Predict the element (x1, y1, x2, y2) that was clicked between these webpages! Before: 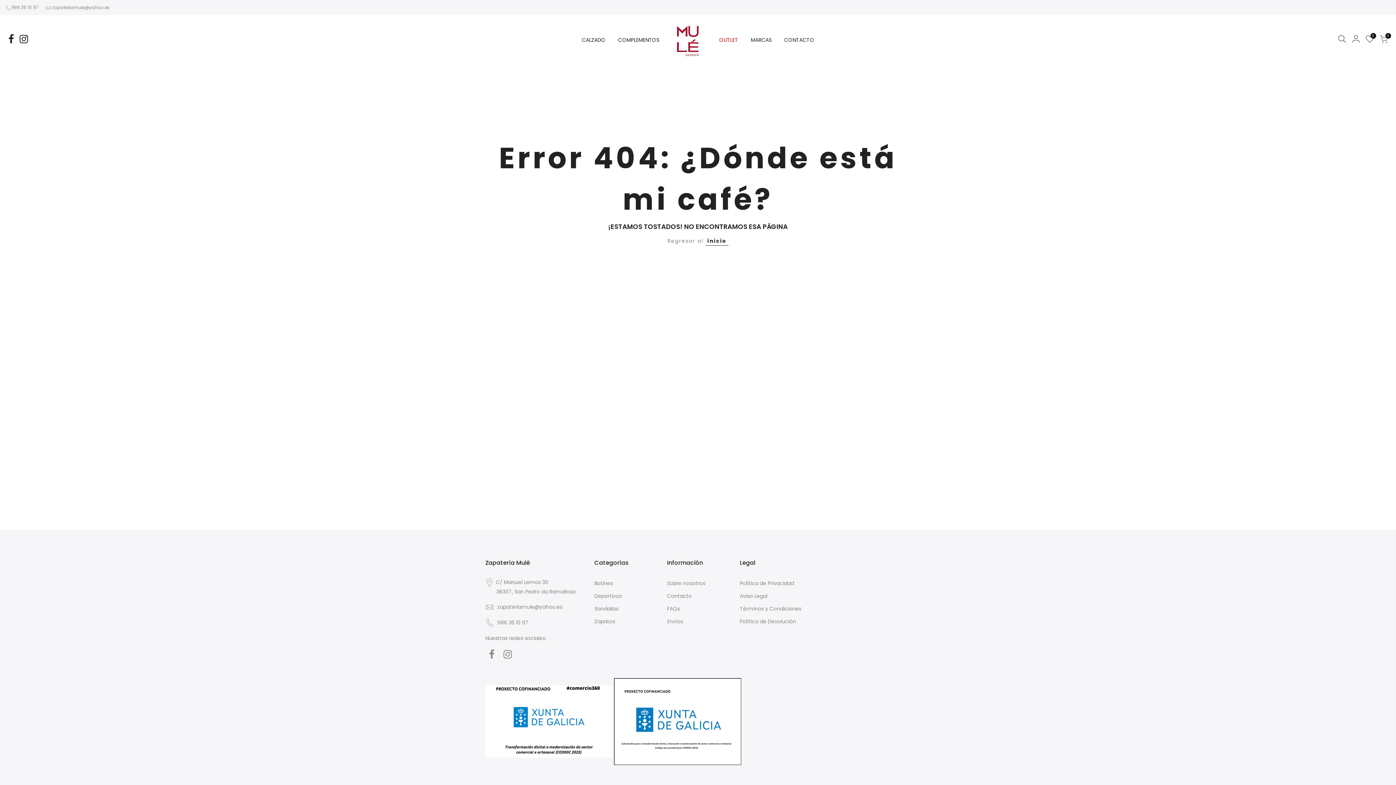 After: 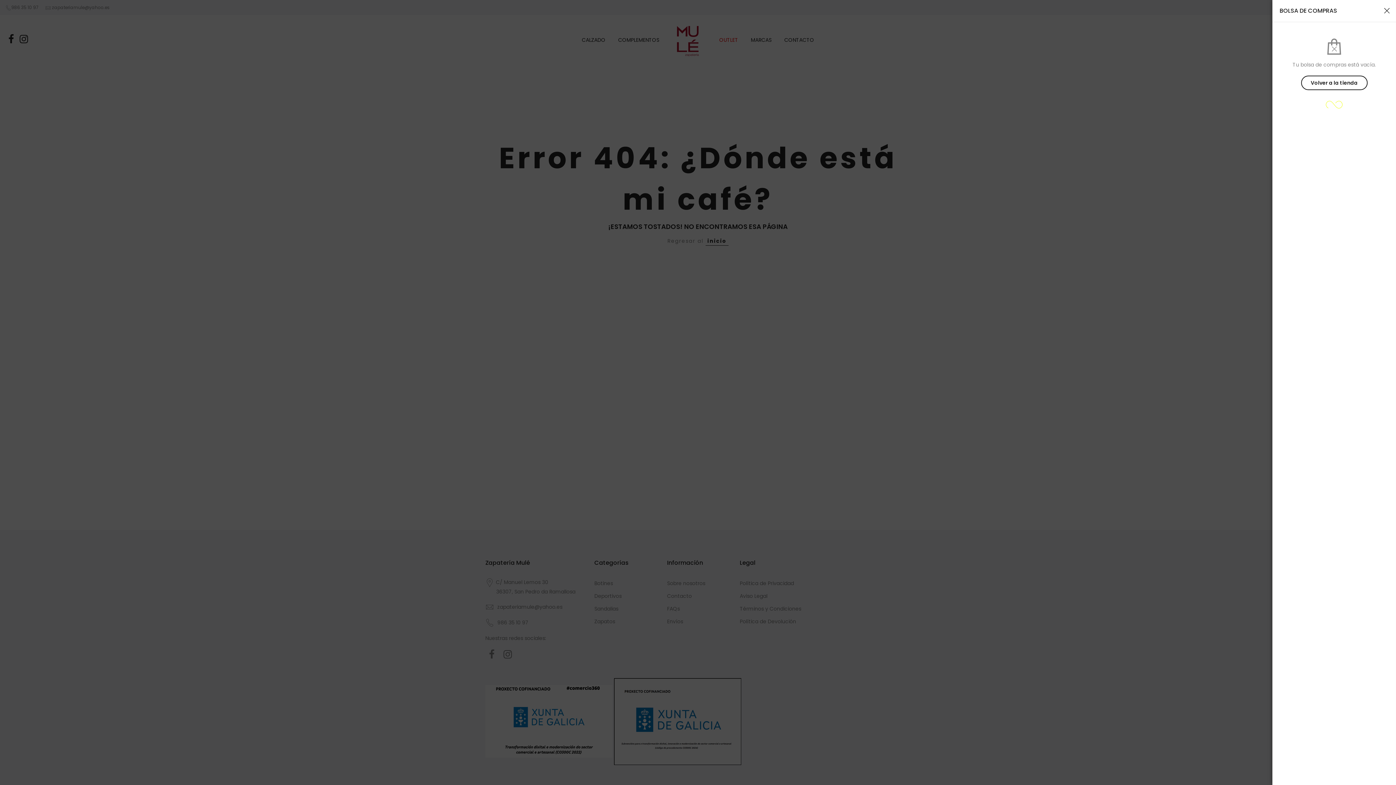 Action: bbox: (1379, 34, 1387, 44) label: 0